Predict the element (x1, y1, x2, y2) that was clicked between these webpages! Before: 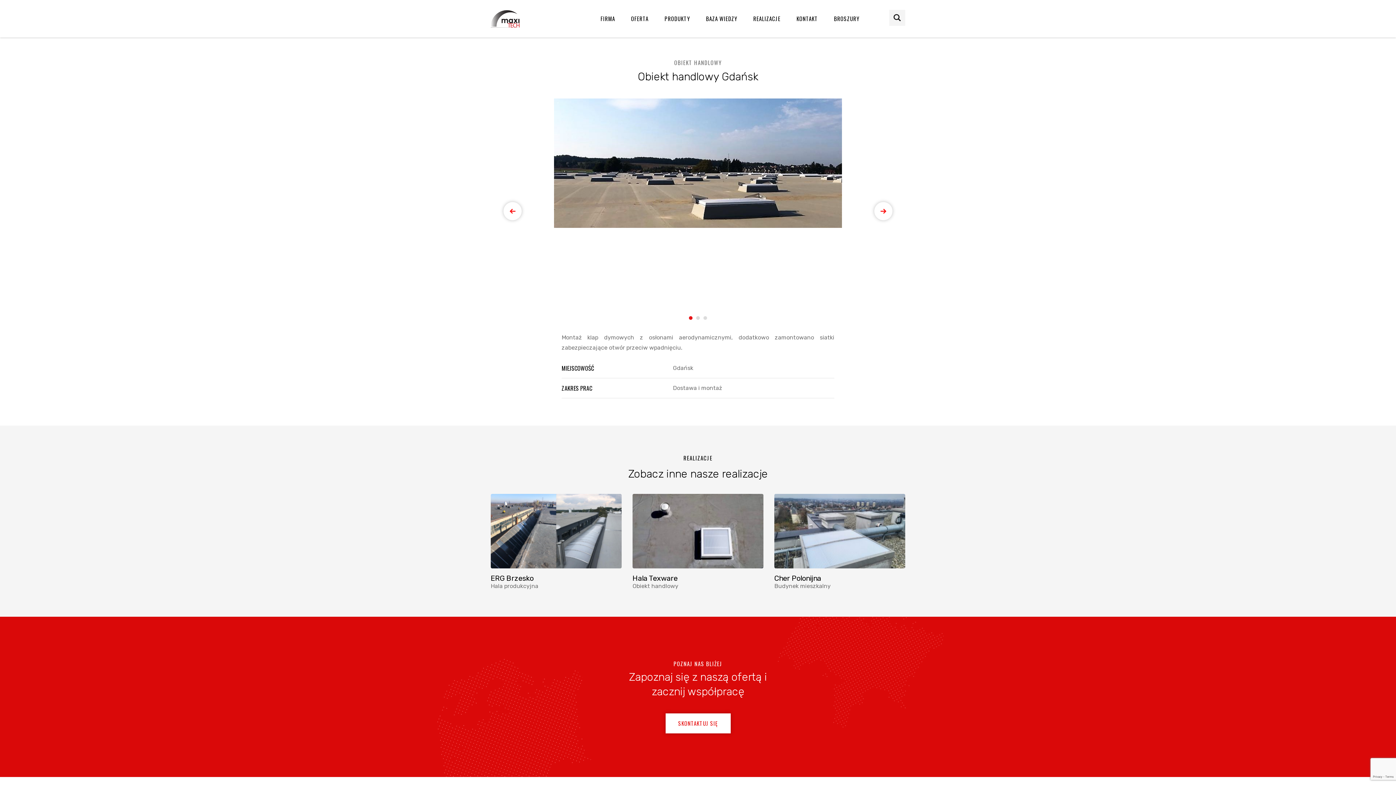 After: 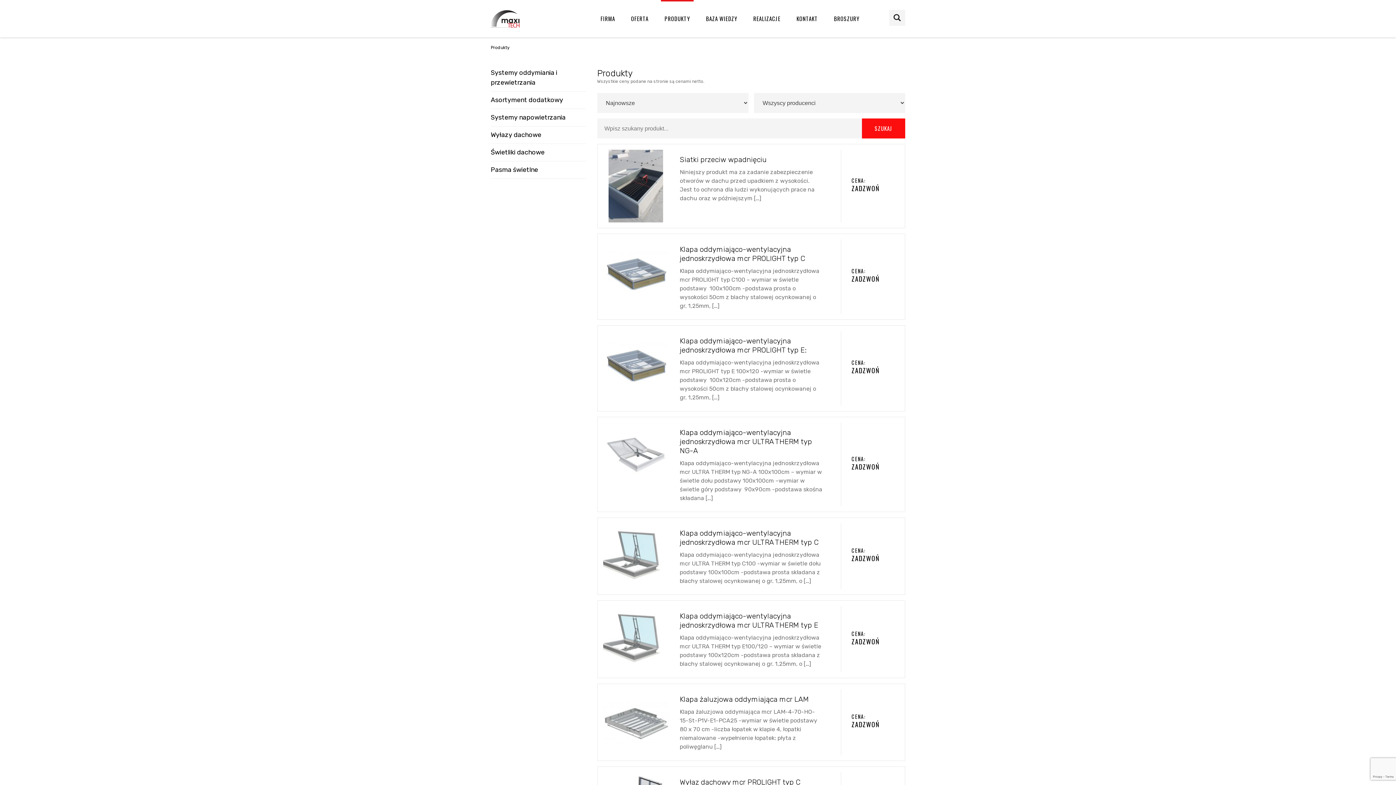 Action: bbox: (661, 12, 693, 24) label: PRODUKTY